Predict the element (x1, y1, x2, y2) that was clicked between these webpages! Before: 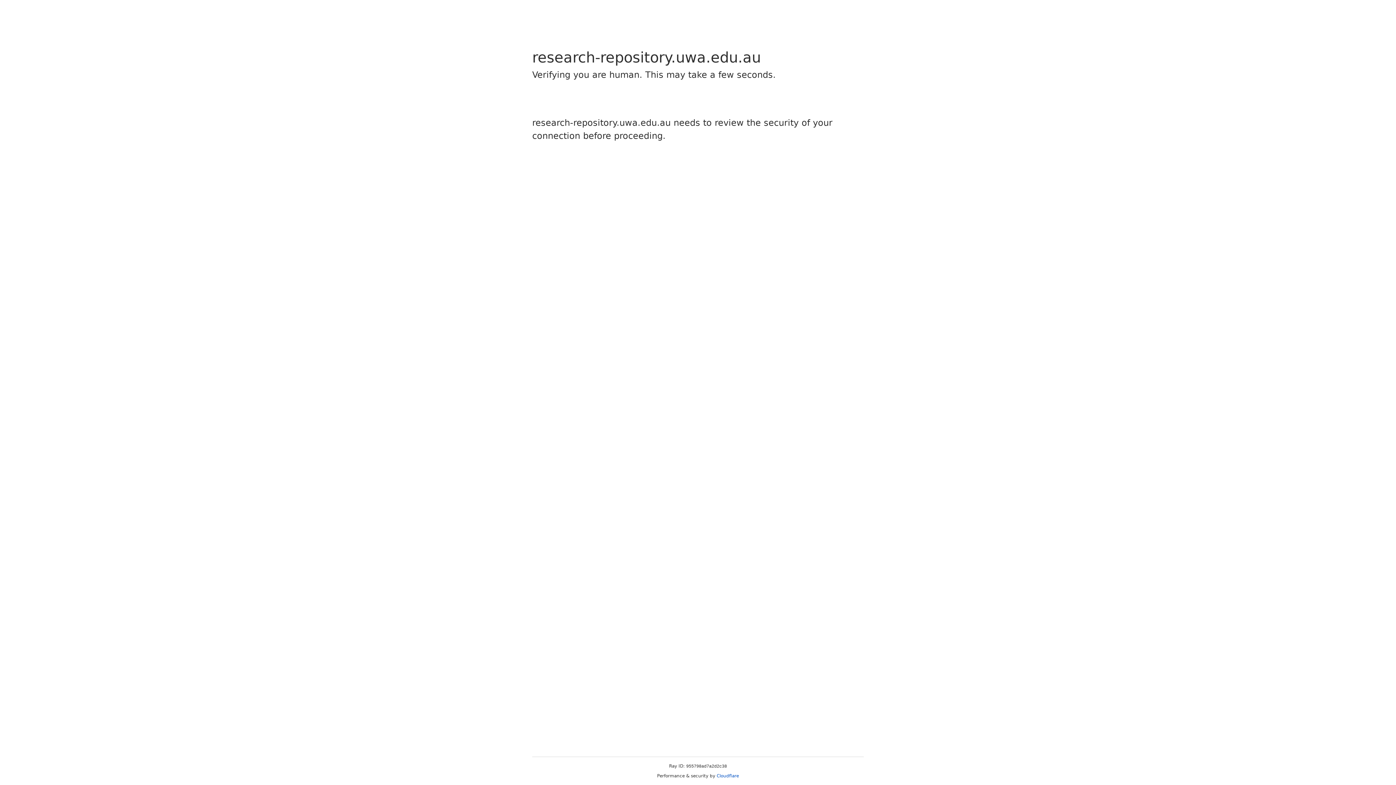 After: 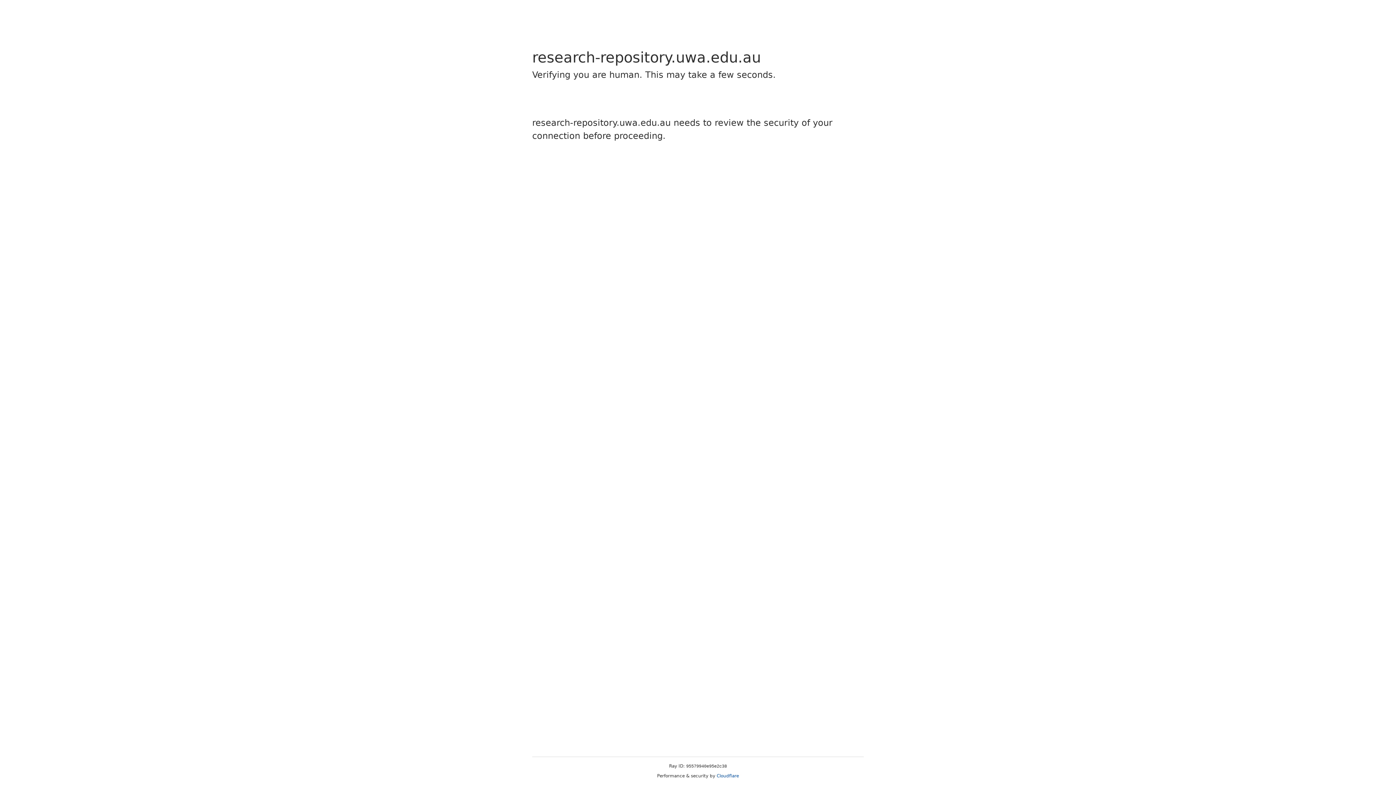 Action: label: Cloudflare bbox: (716, 773, 739, 778)